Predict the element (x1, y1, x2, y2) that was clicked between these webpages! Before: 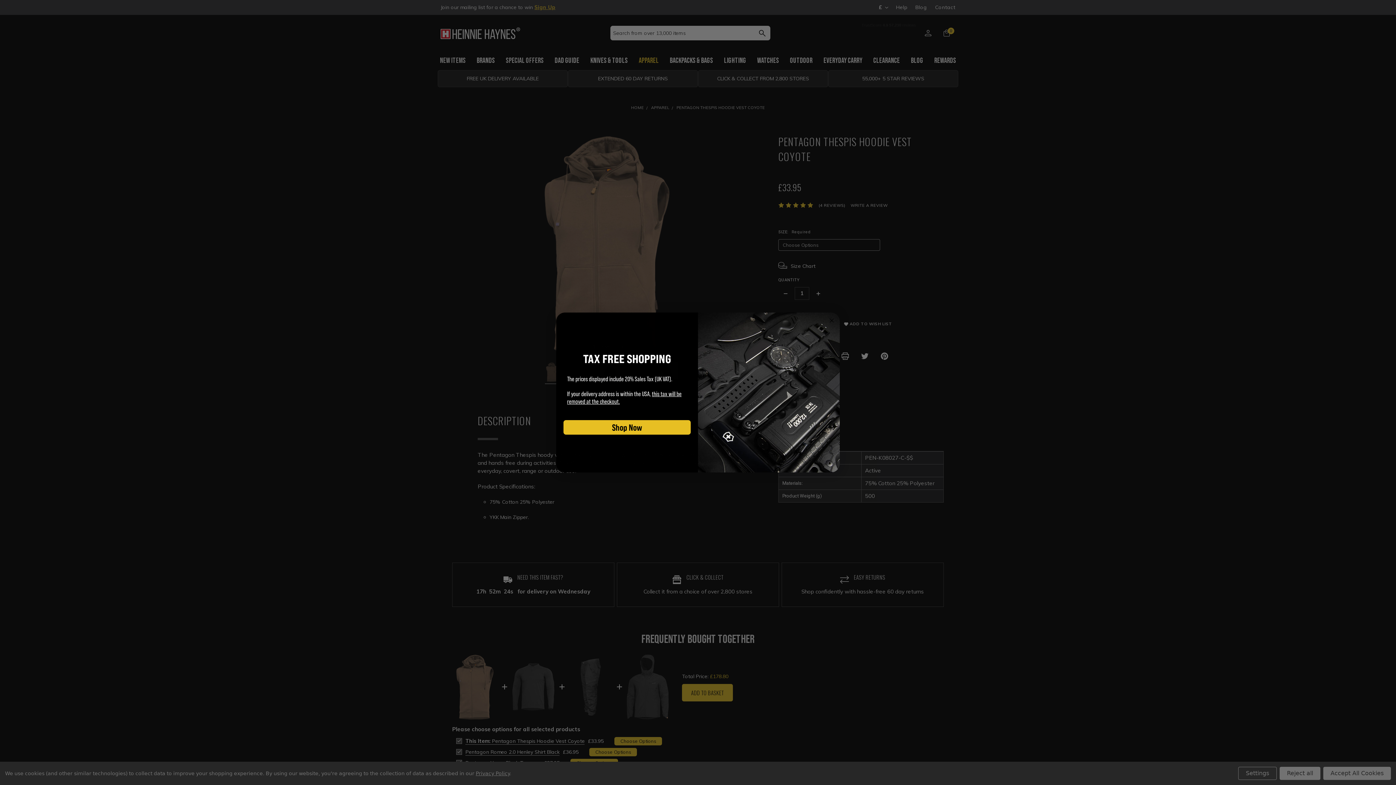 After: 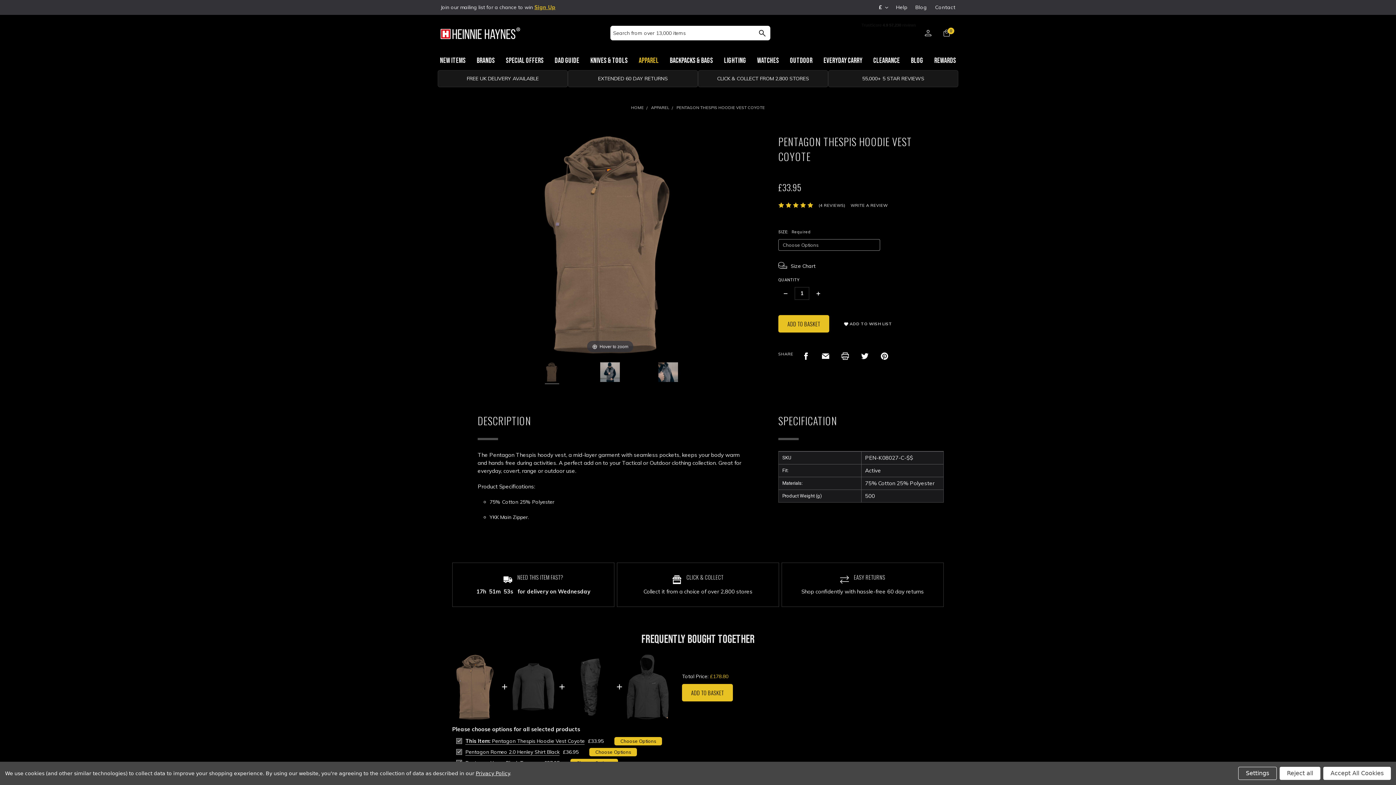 Action: label: Close dialog bbox: (827, 316, 836, 325)